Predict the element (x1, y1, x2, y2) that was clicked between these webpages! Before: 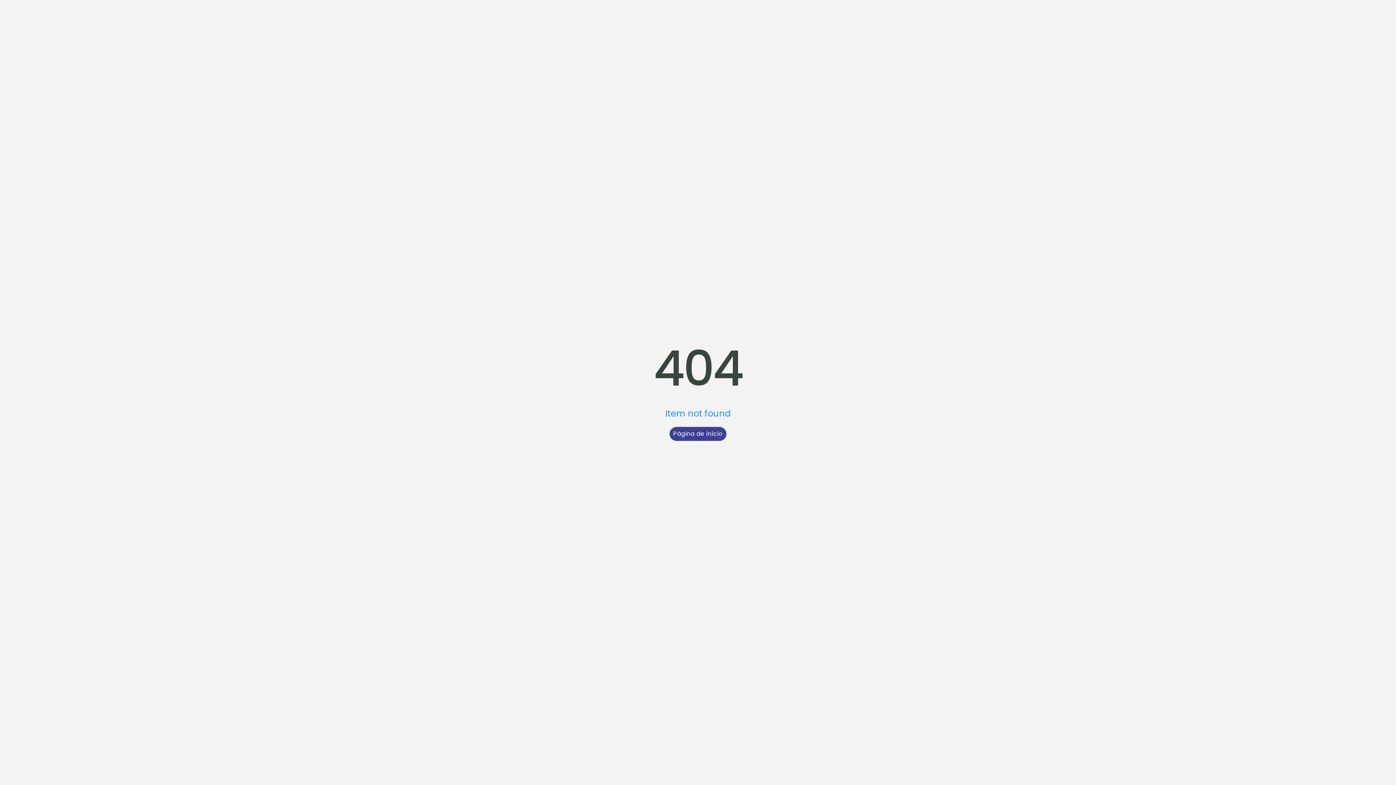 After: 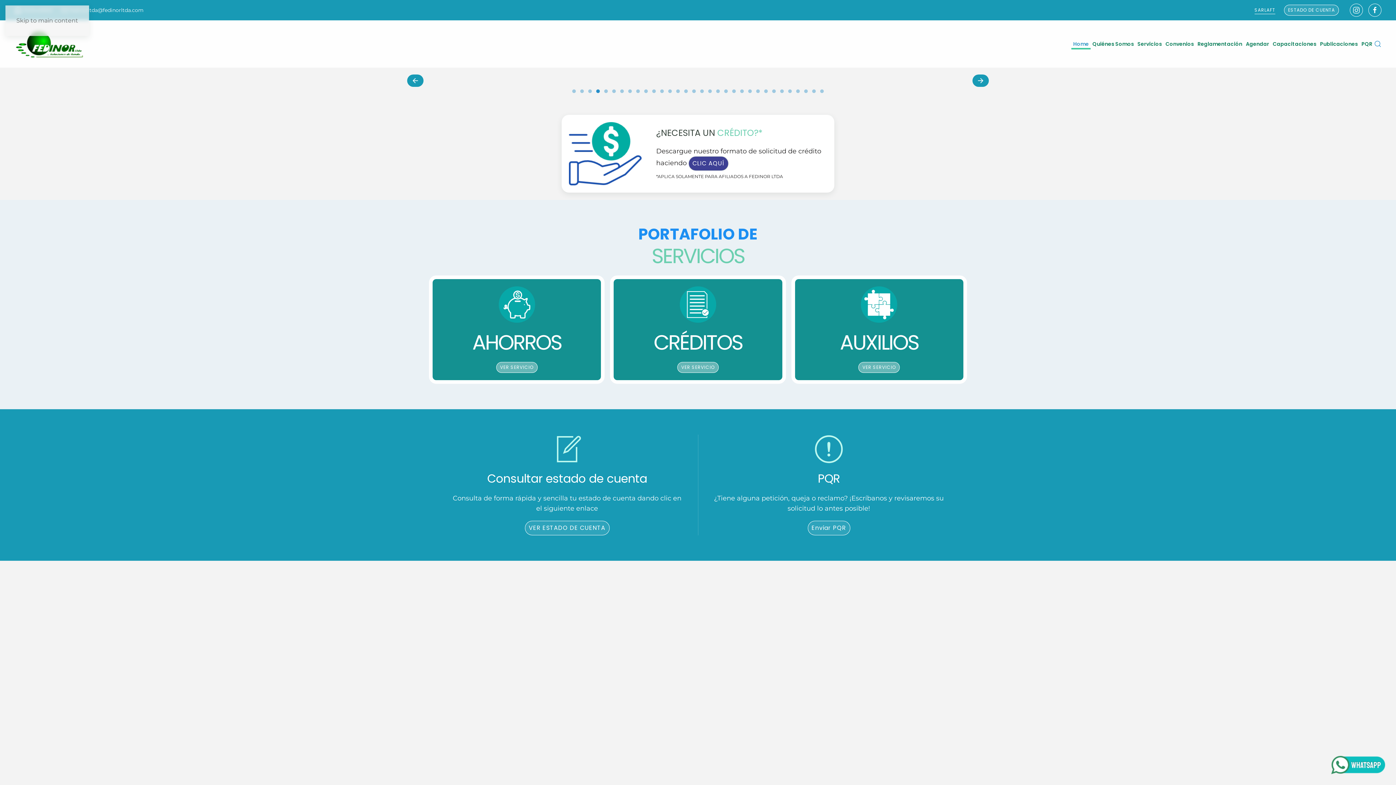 Action: bbox: (669, 426, 726, 441) label: Página de inicio